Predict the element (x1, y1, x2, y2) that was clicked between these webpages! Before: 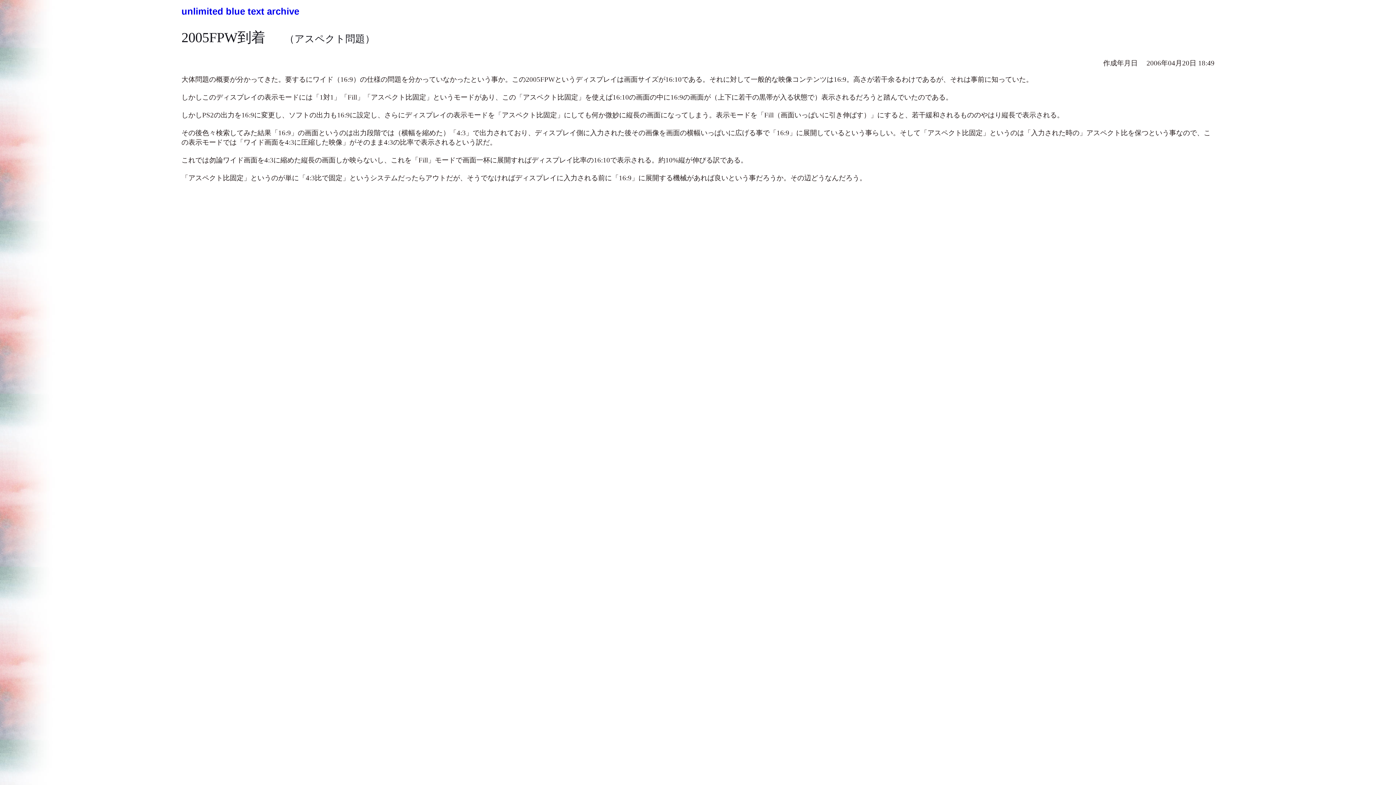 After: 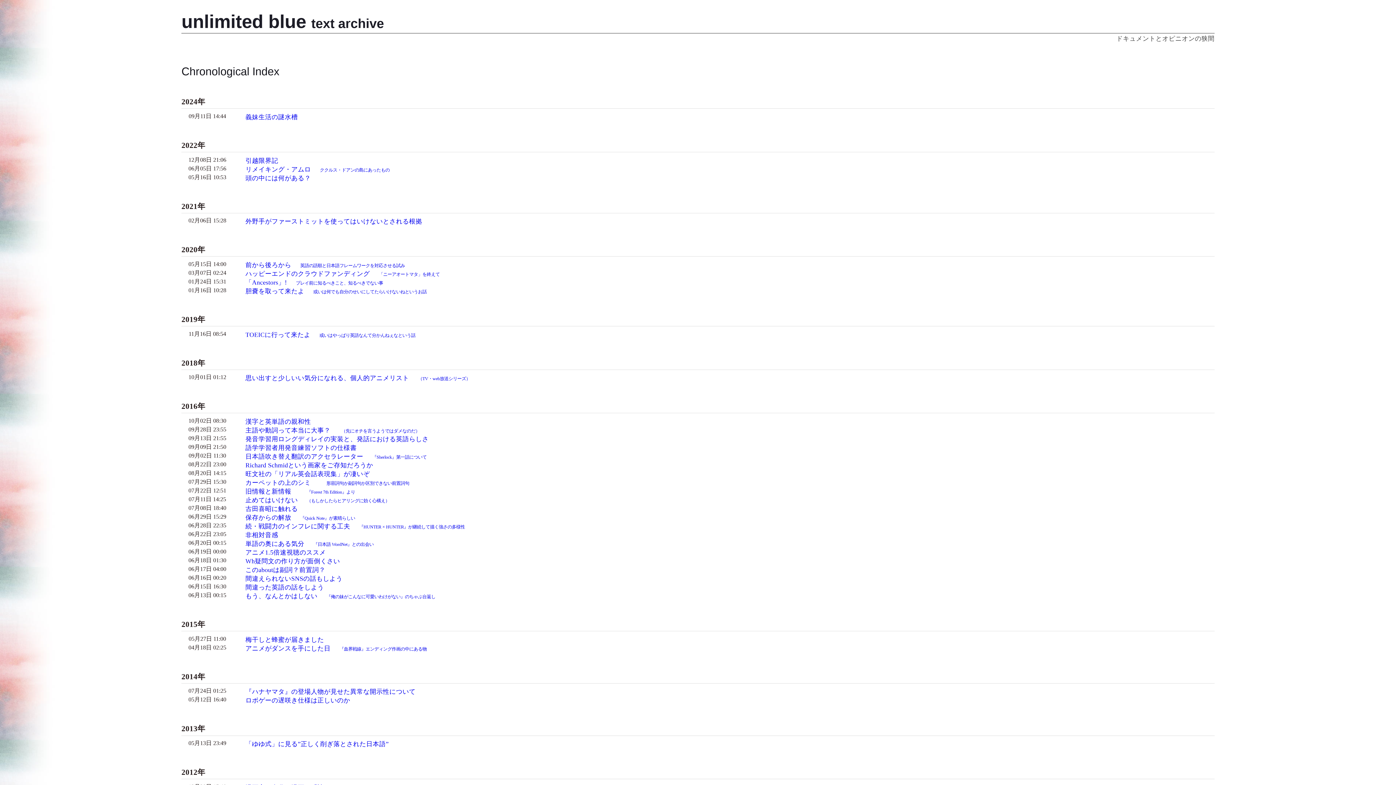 Action: label: unlimited blue text archive bbox: (181, 6, 299, 16)